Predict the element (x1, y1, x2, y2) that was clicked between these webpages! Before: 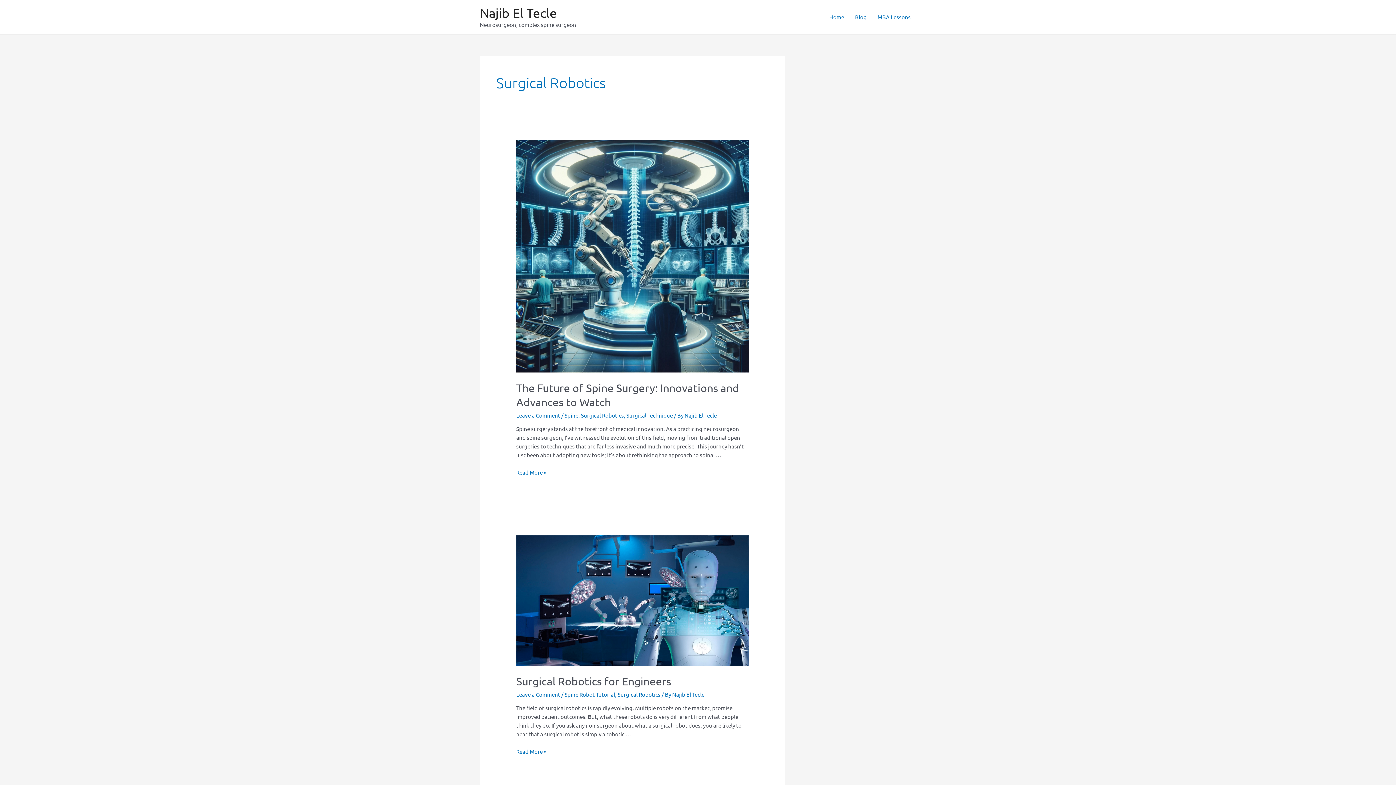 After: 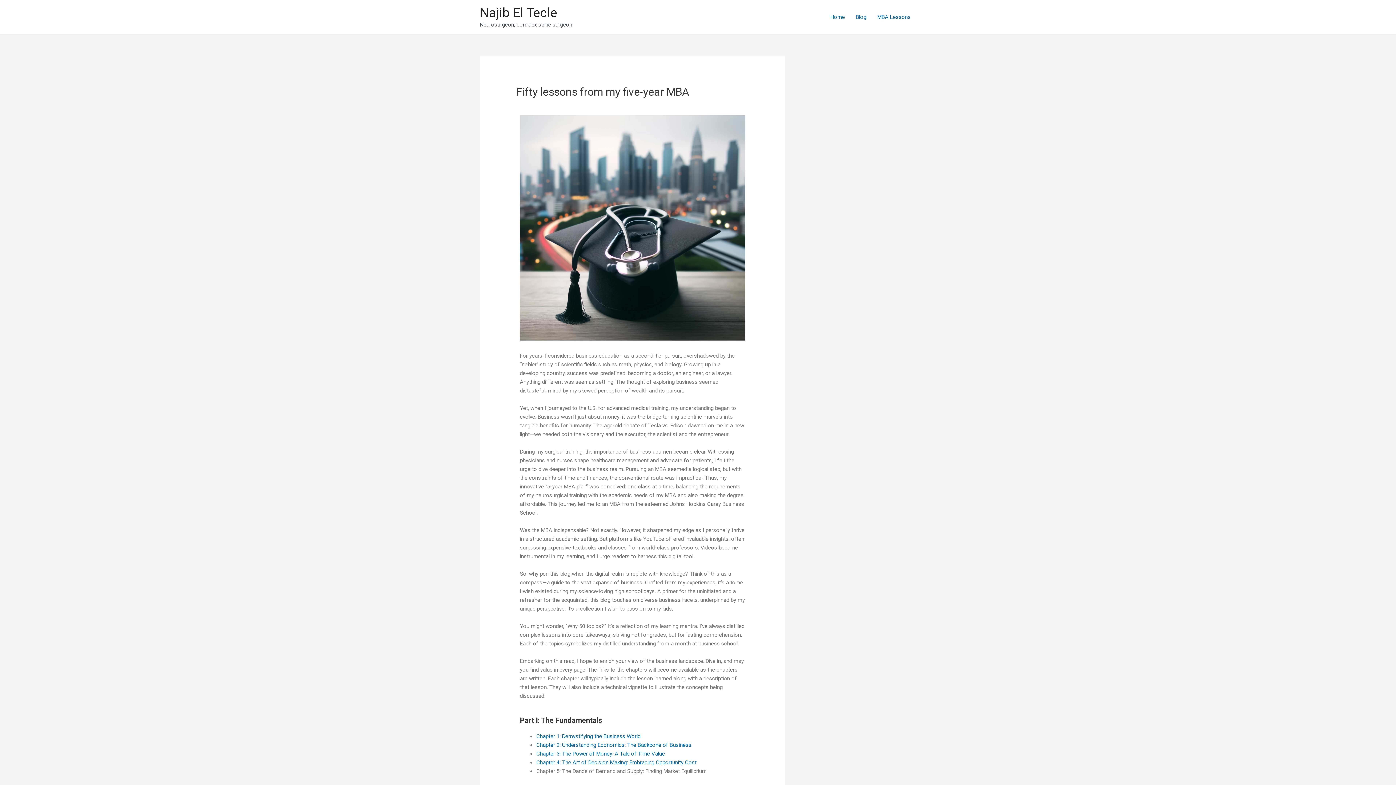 Action: bbox: (872, 4, 916, 29) label: MBA Lessons